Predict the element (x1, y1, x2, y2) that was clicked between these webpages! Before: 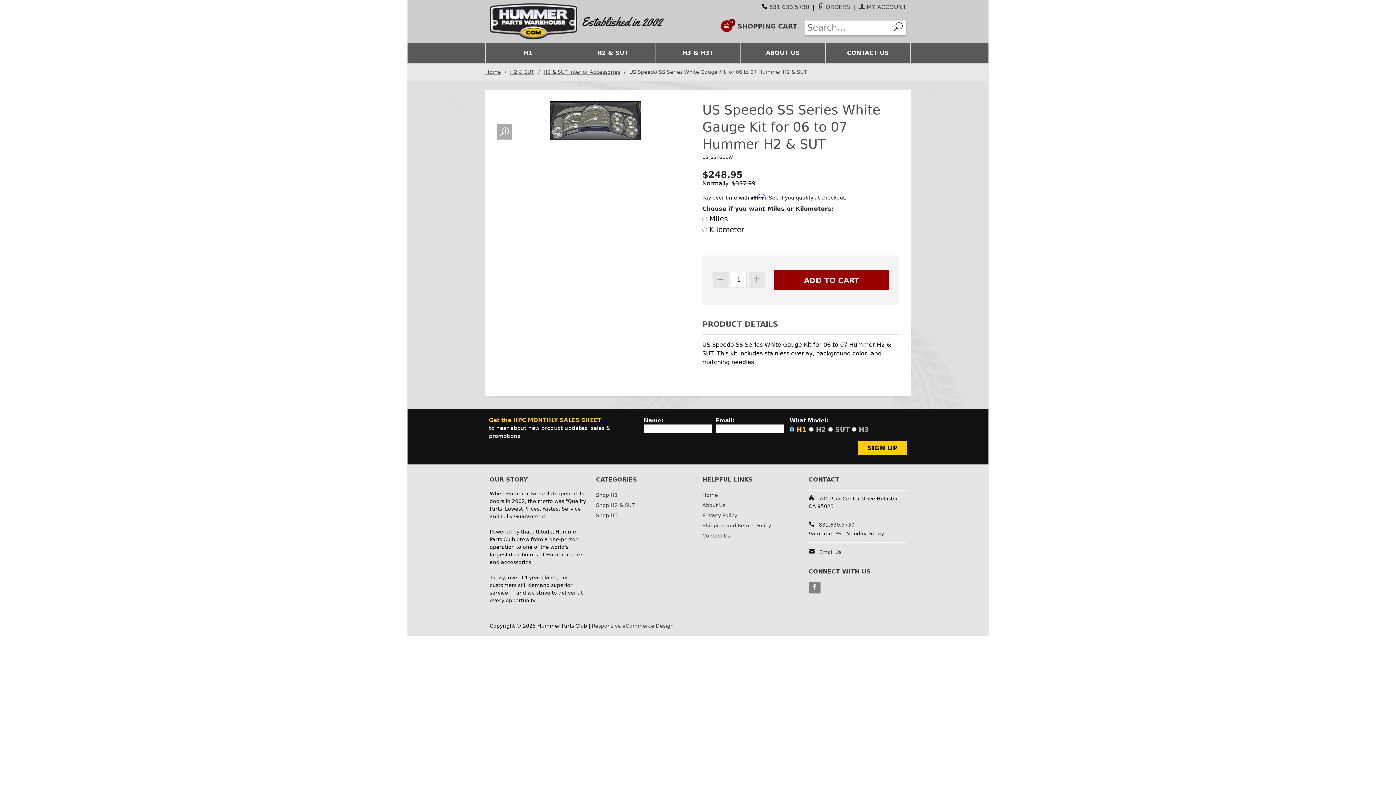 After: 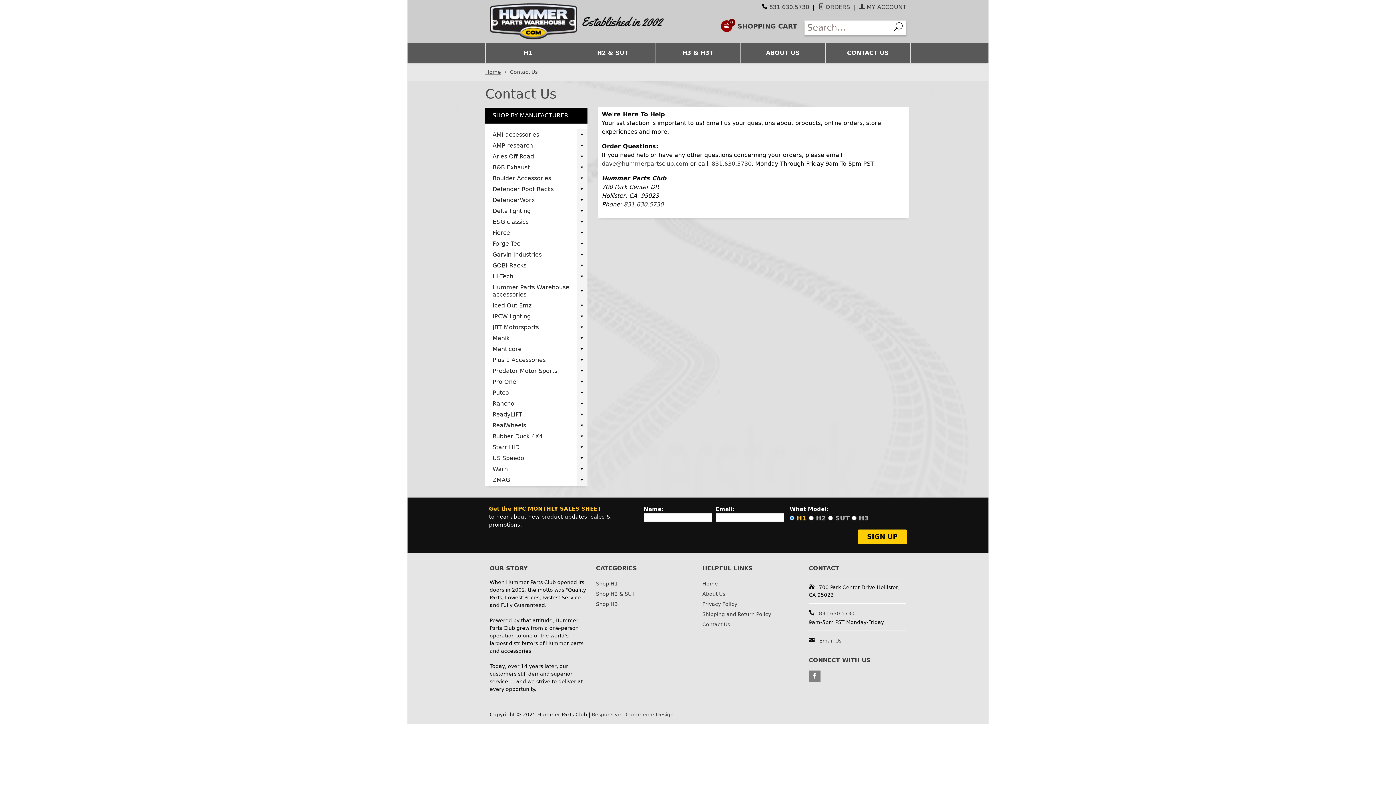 Action: label: Contact Us bbox: (702, 531, 771, 541)